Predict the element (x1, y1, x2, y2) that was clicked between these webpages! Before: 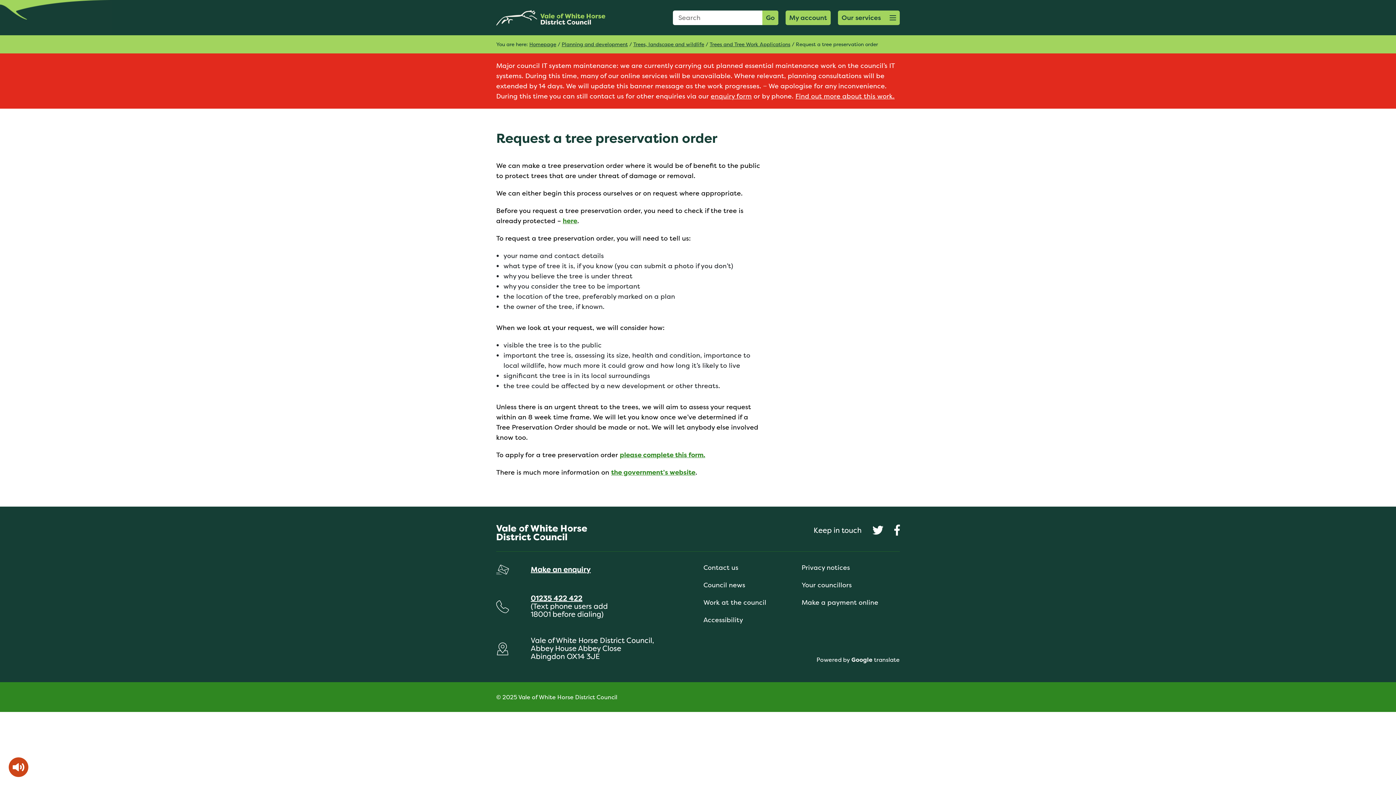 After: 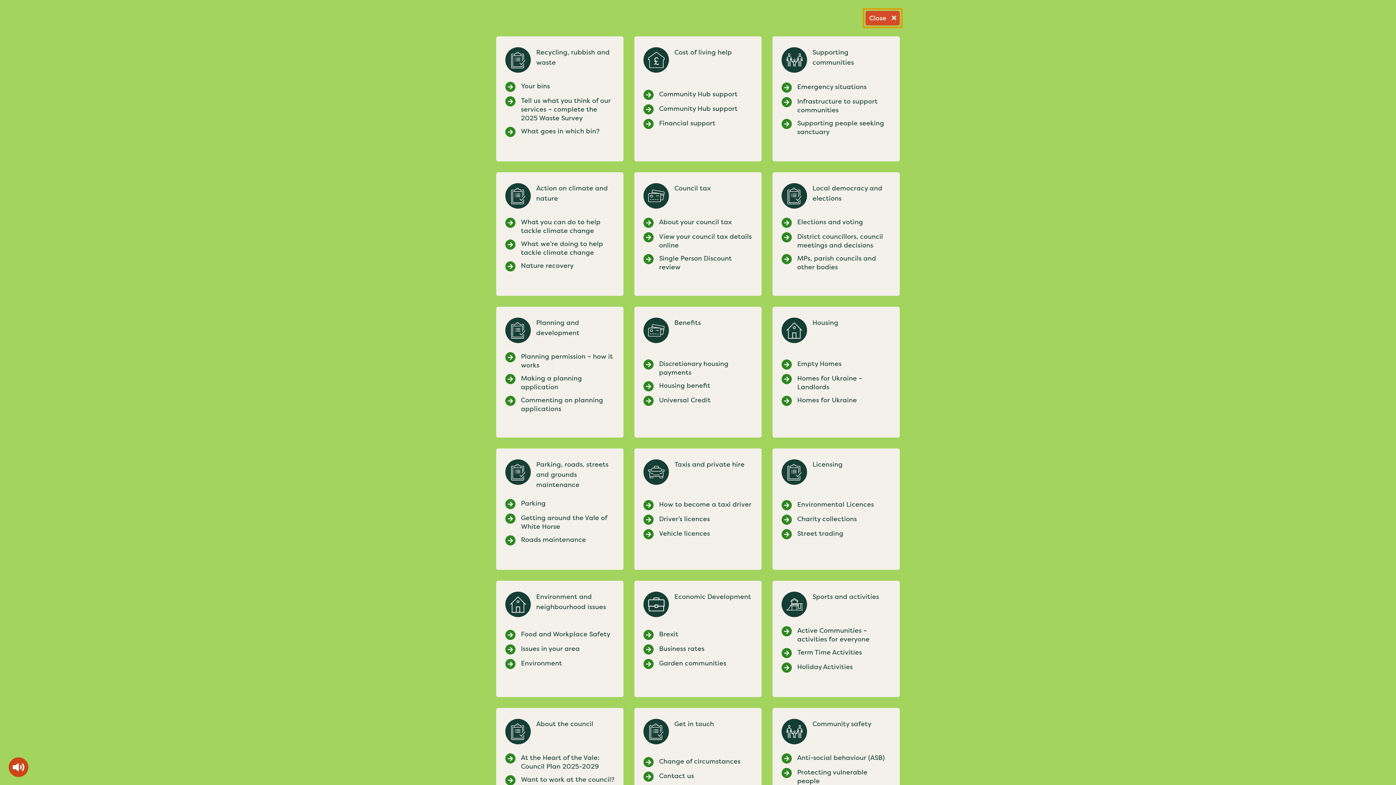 Action: bbox: (838, 10, 900, 24) label: Open menu button
Our services